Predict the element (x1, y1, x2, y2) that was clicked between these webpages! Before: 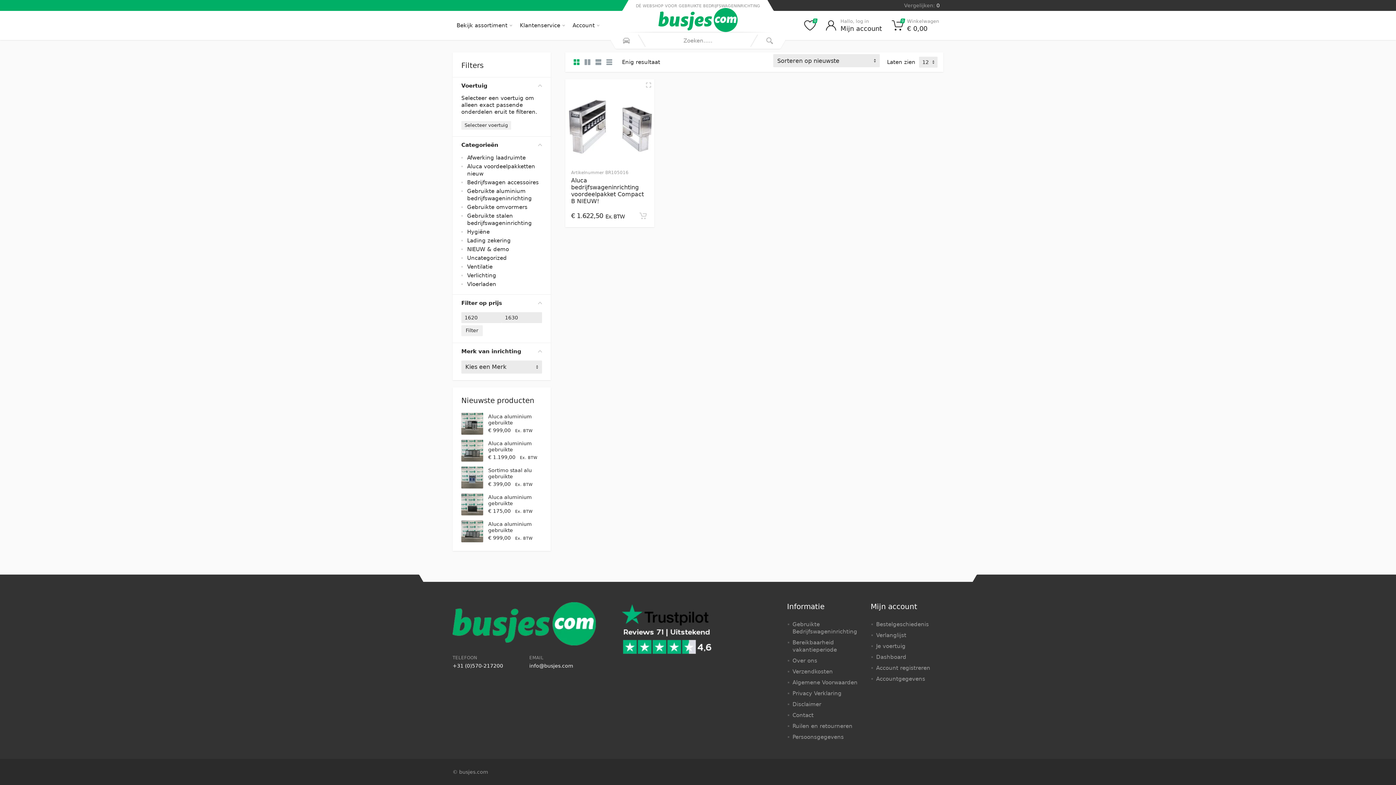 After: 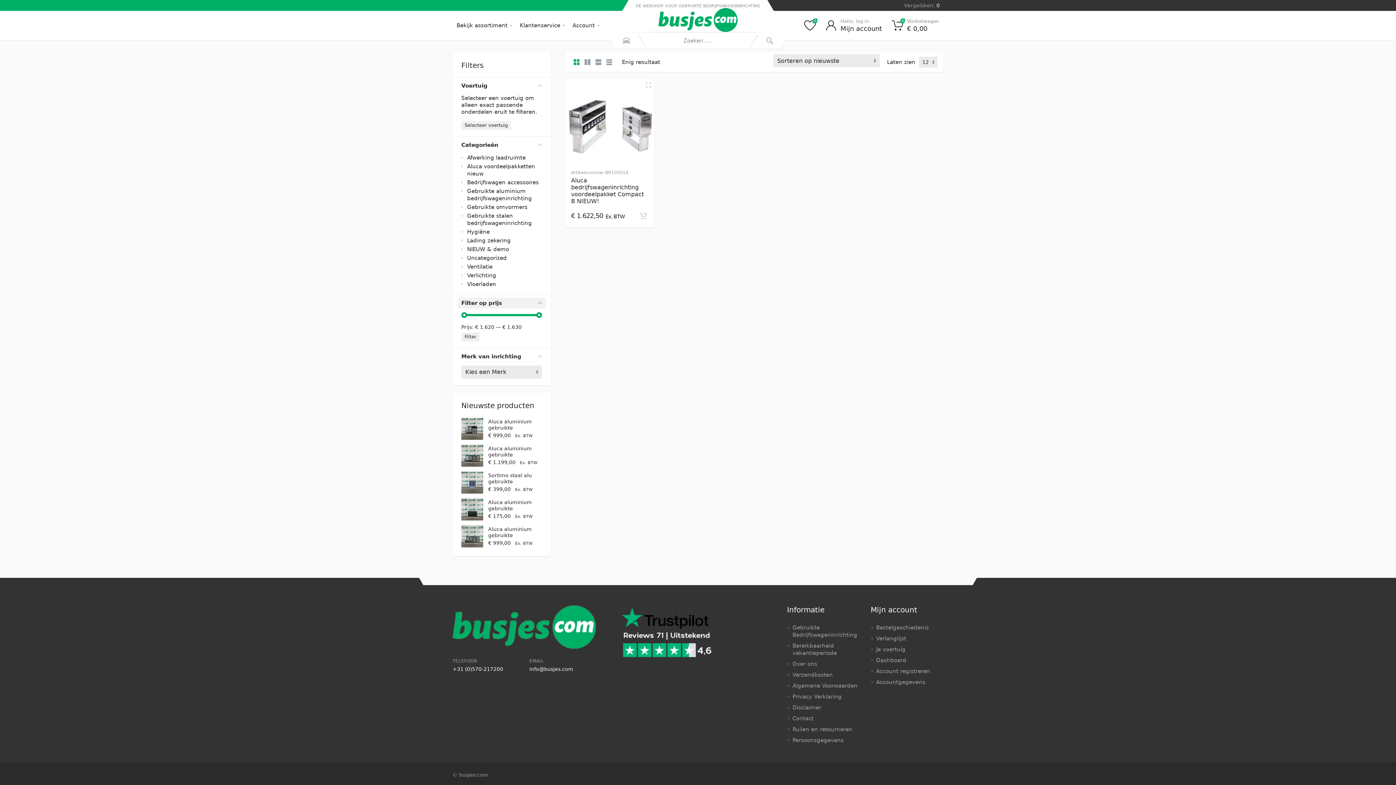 Action: label: Filter op prijs bbox: (457, 297, 545, 308)